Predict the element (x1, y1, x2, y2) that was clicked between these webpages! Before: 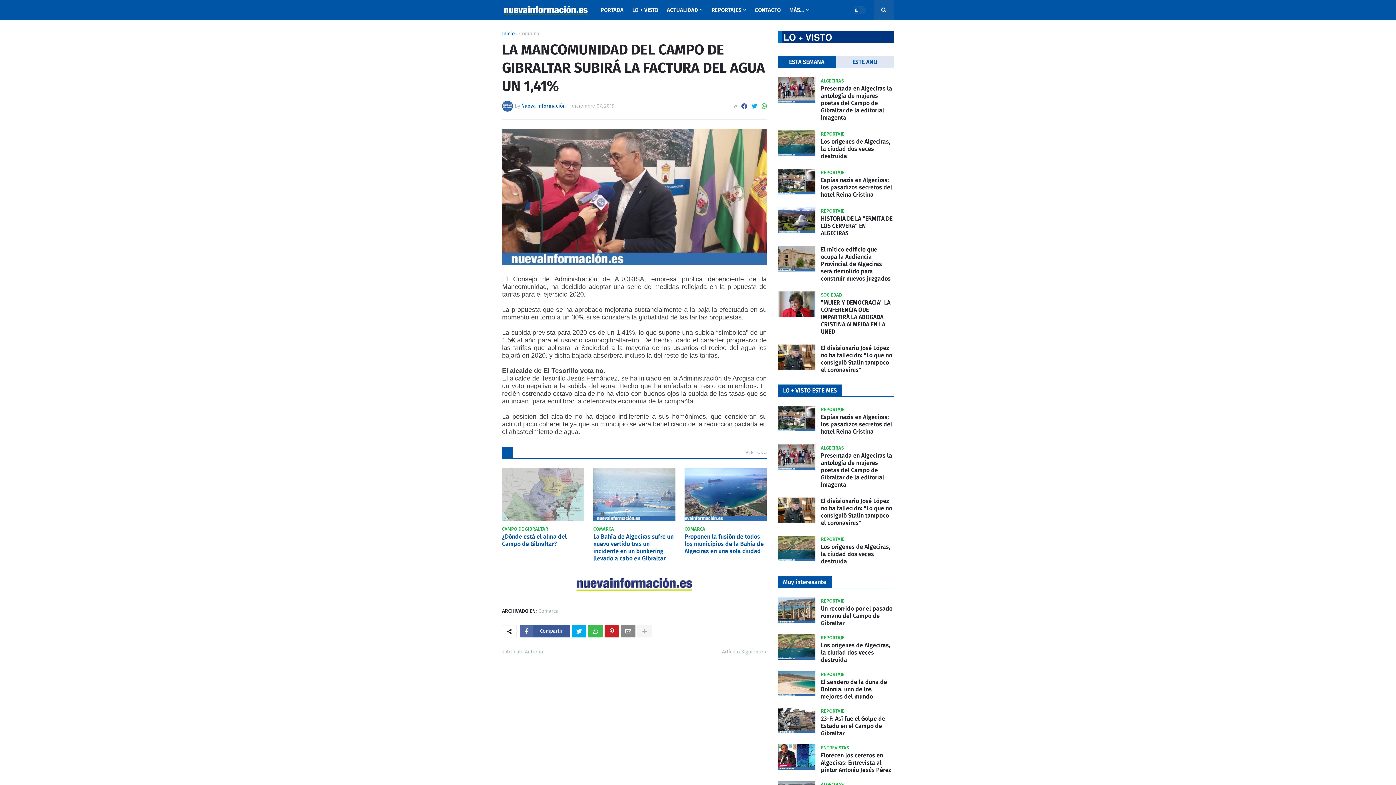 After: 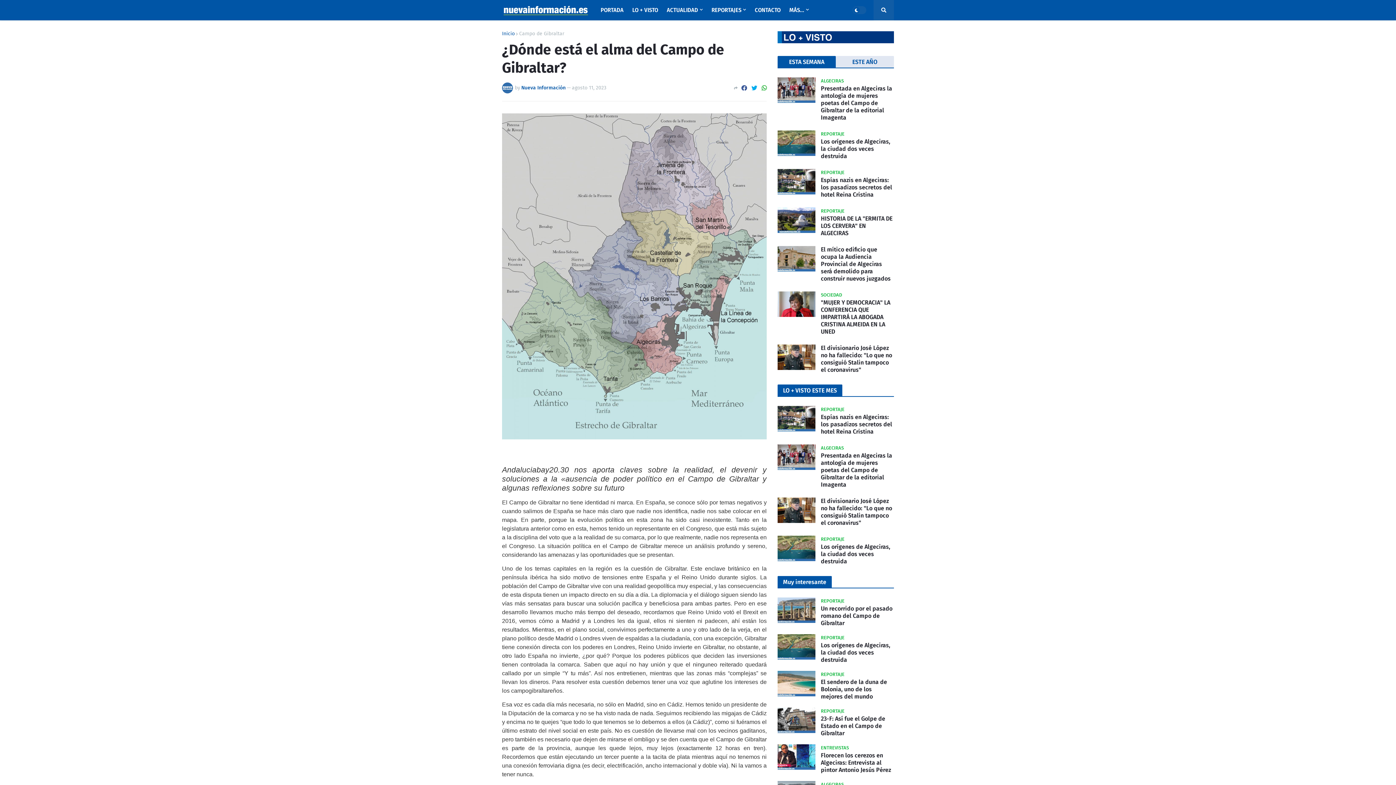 Action: bbox: (502, 468, 584, 520)